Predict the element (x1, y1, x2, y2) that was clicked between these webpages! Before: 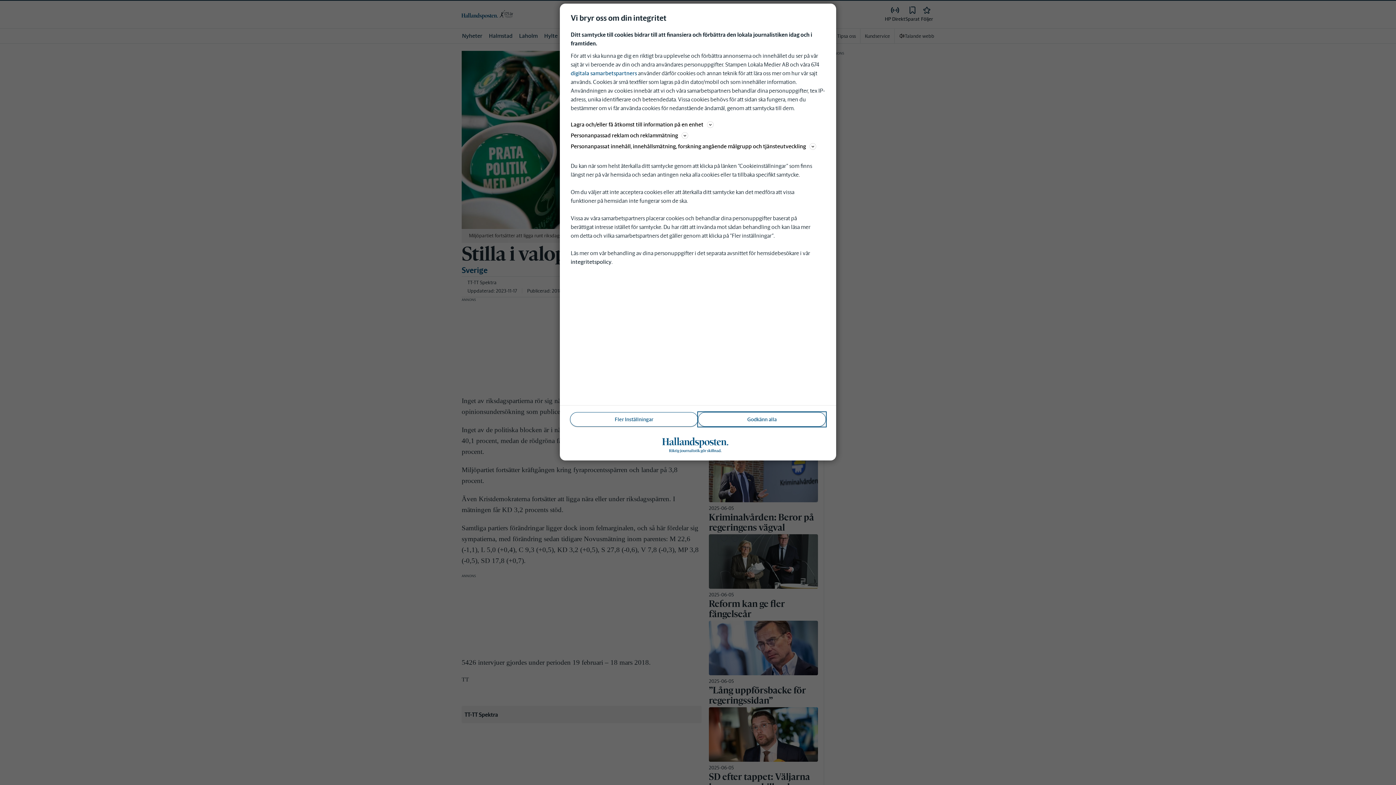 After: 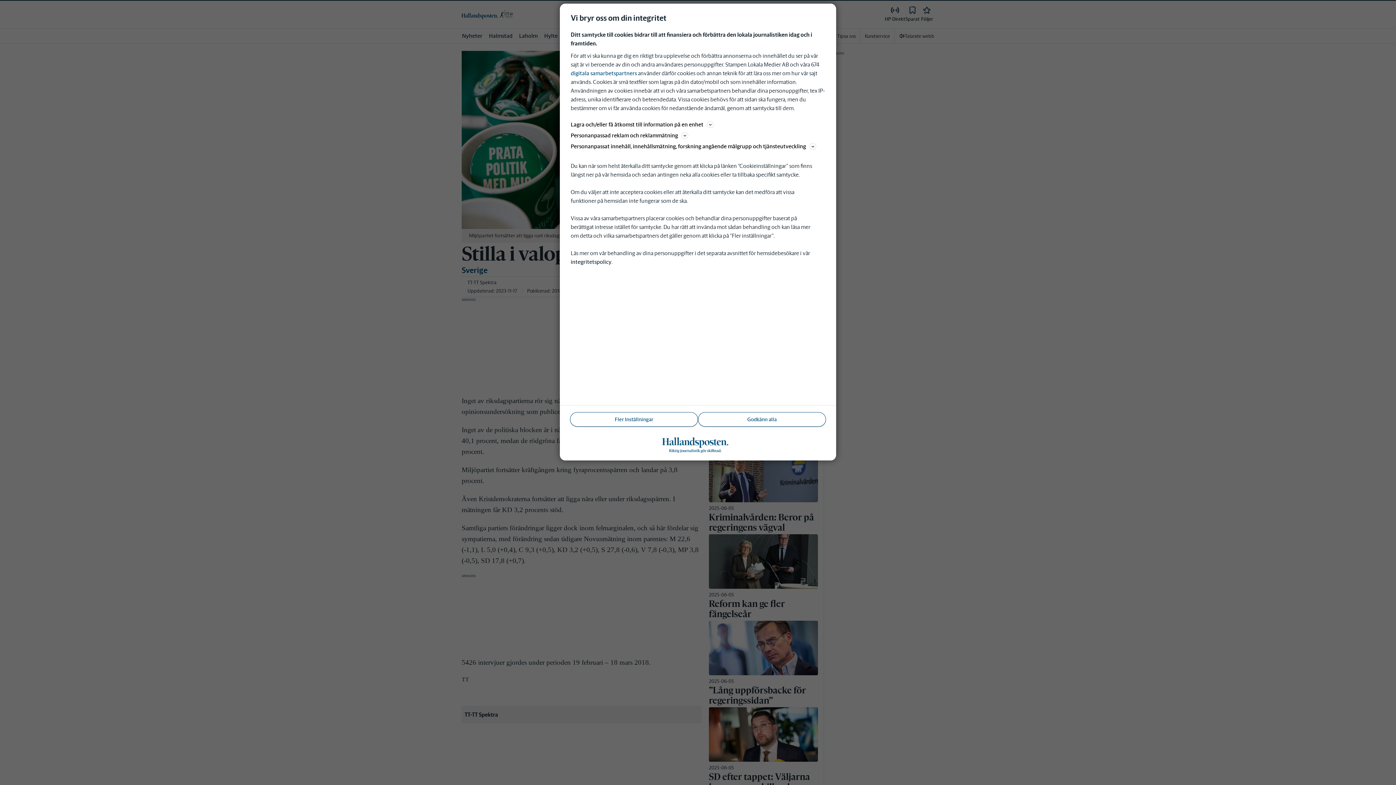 Action: bbox: (570, 258, 611, 265) label: integritetspolicy